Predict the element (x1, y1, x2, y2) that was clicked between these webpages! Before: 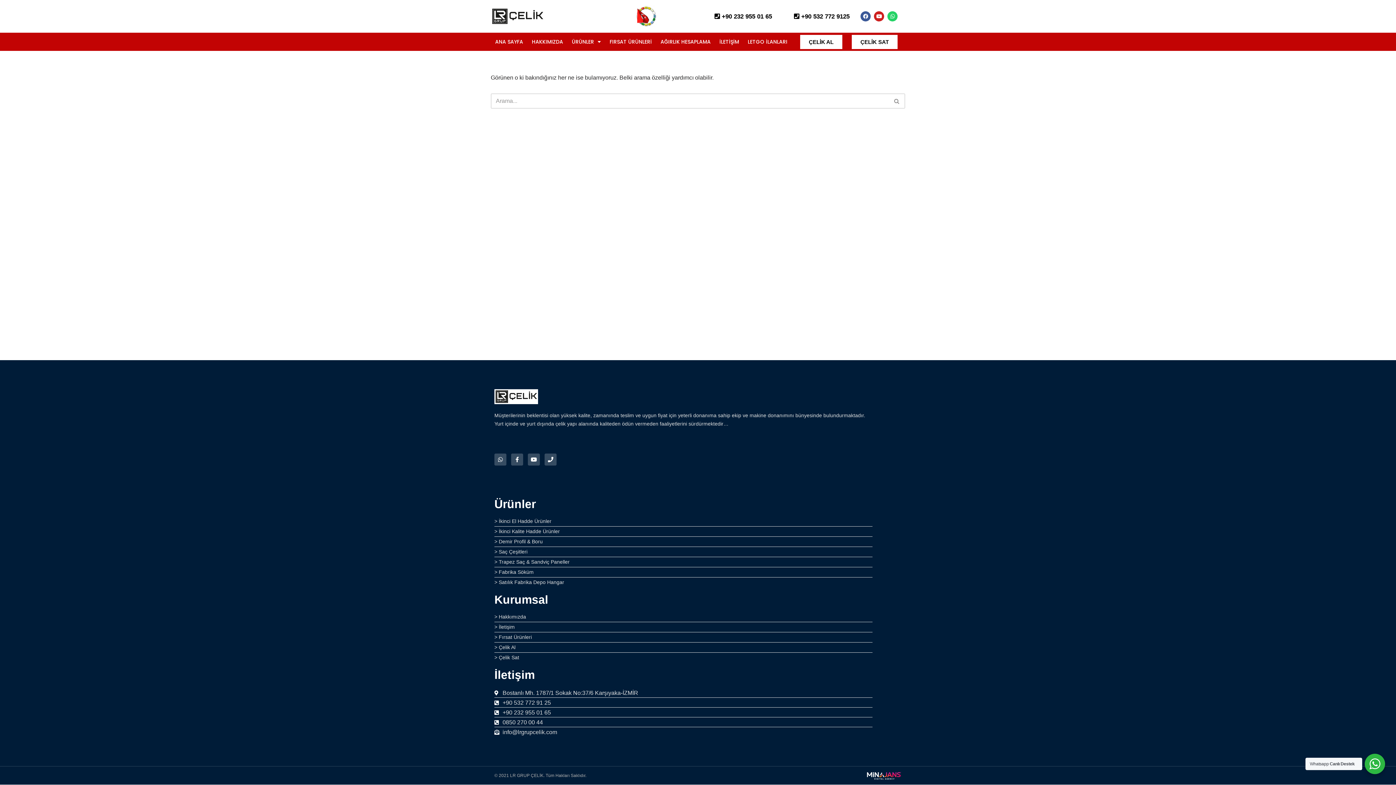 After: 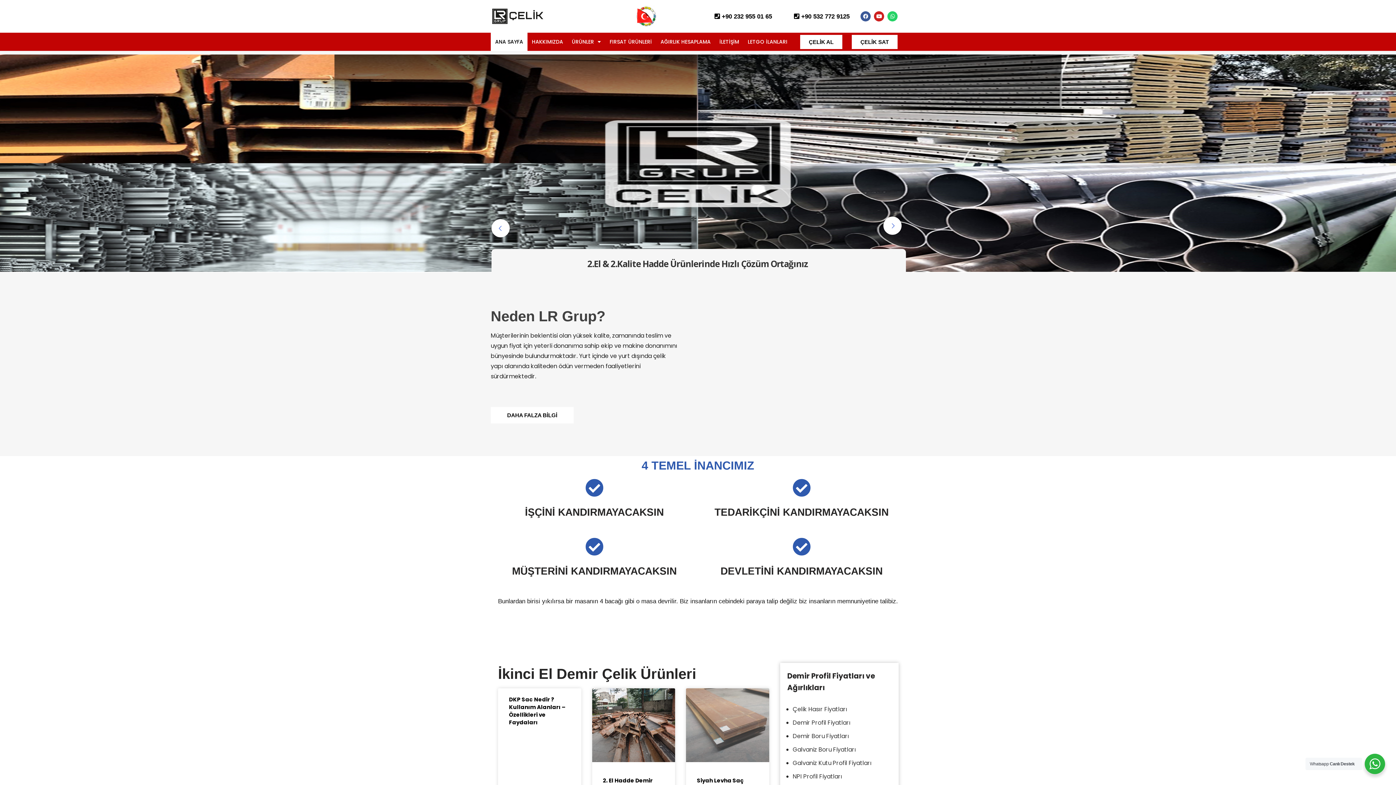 Action: bbox: (628, 5, 664, 27)